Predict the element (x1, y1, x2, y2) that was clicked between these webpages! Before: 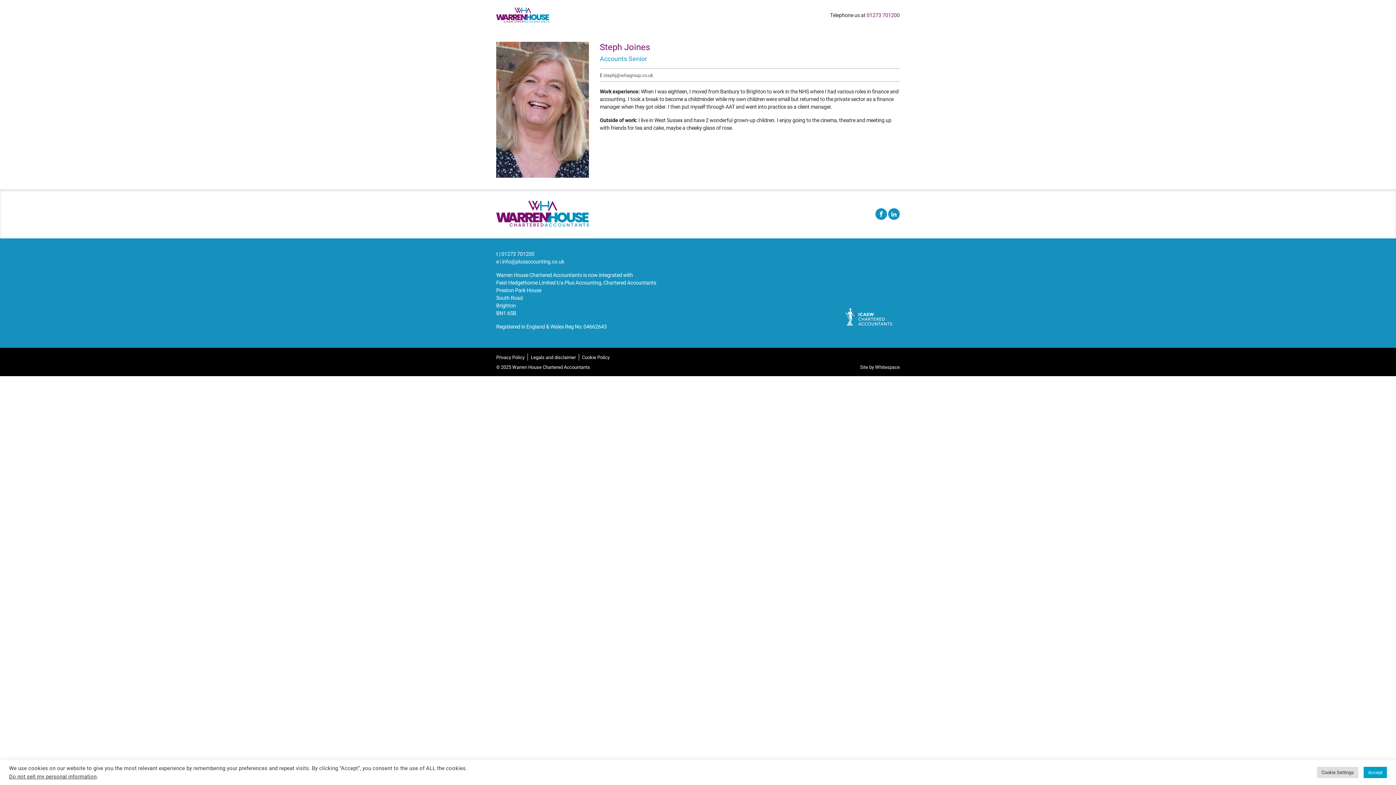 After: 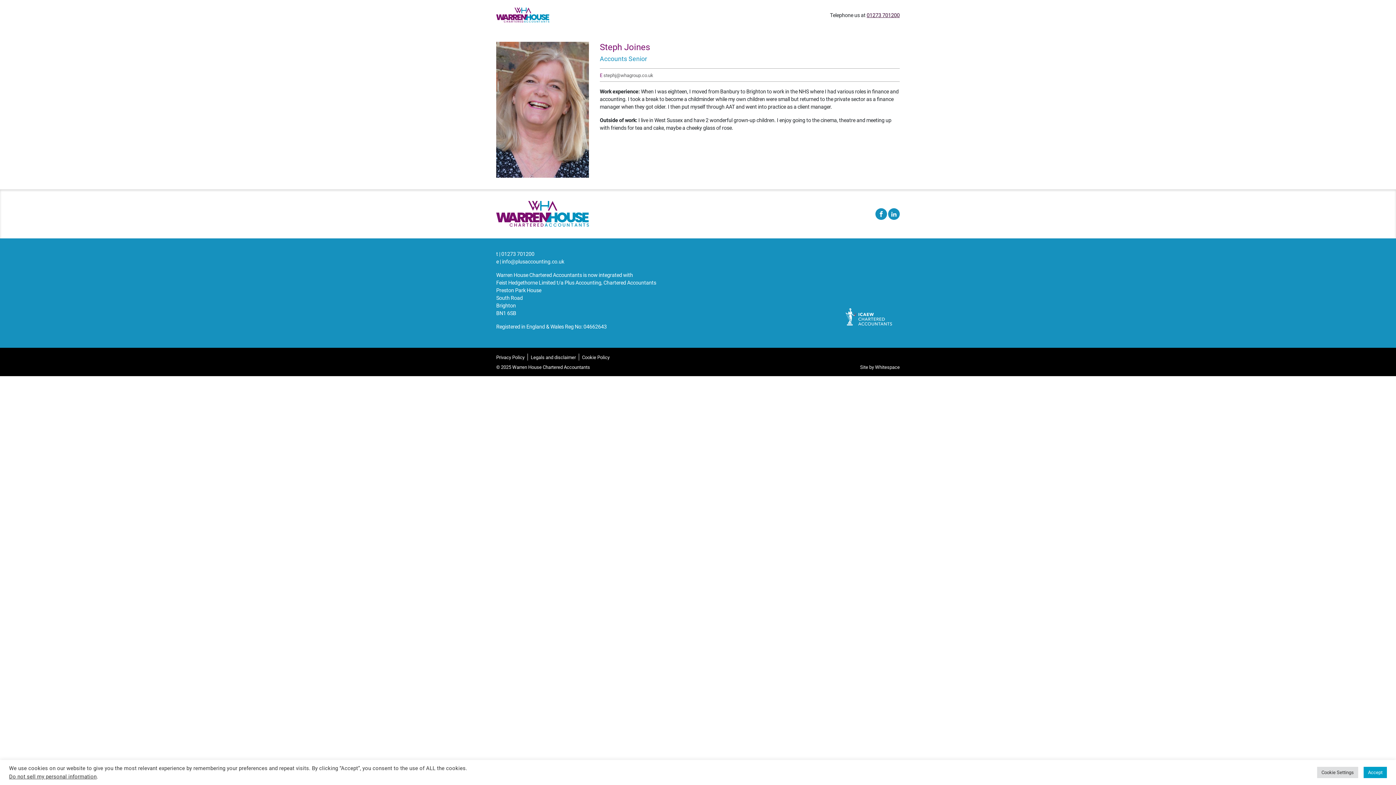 Action: label: 01273 701200 bbox: (866, 11, 900, 18)